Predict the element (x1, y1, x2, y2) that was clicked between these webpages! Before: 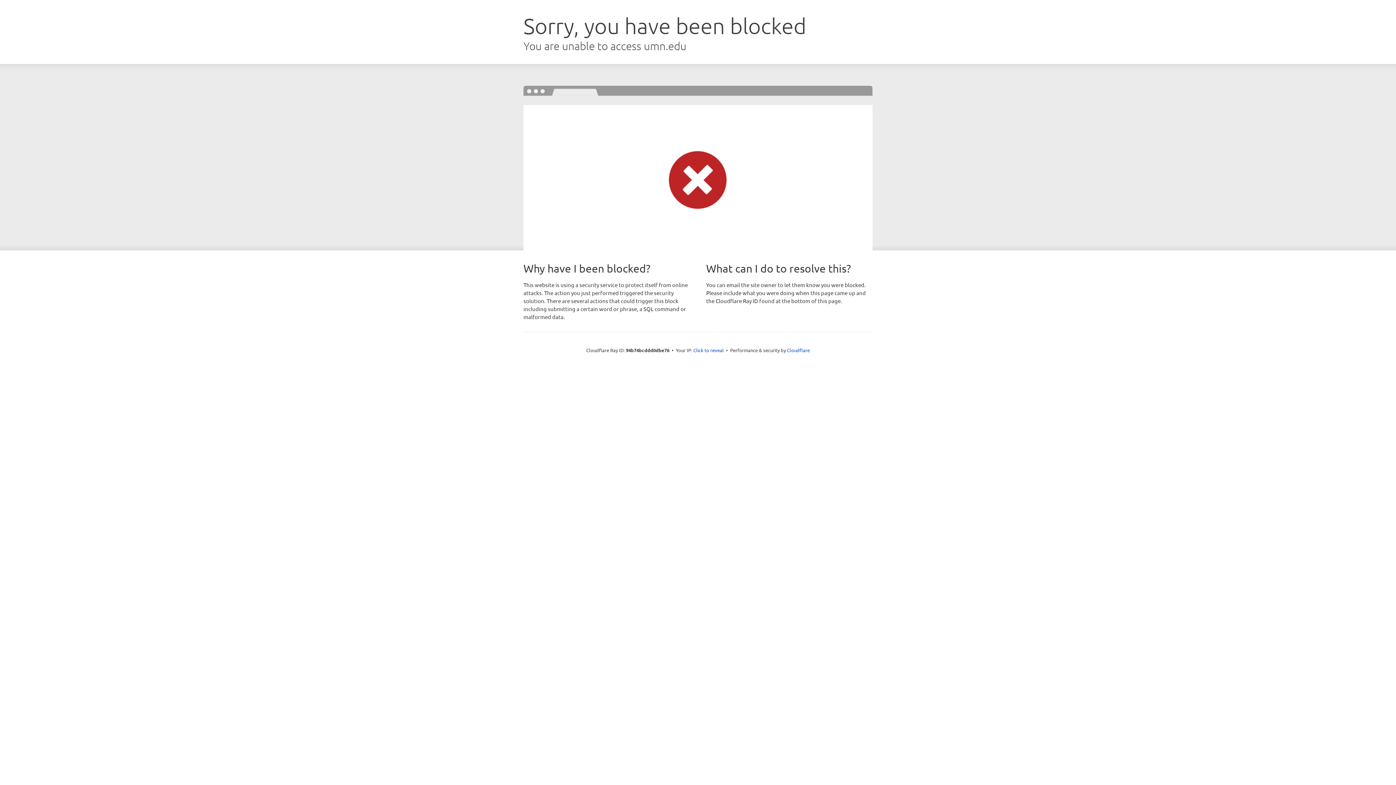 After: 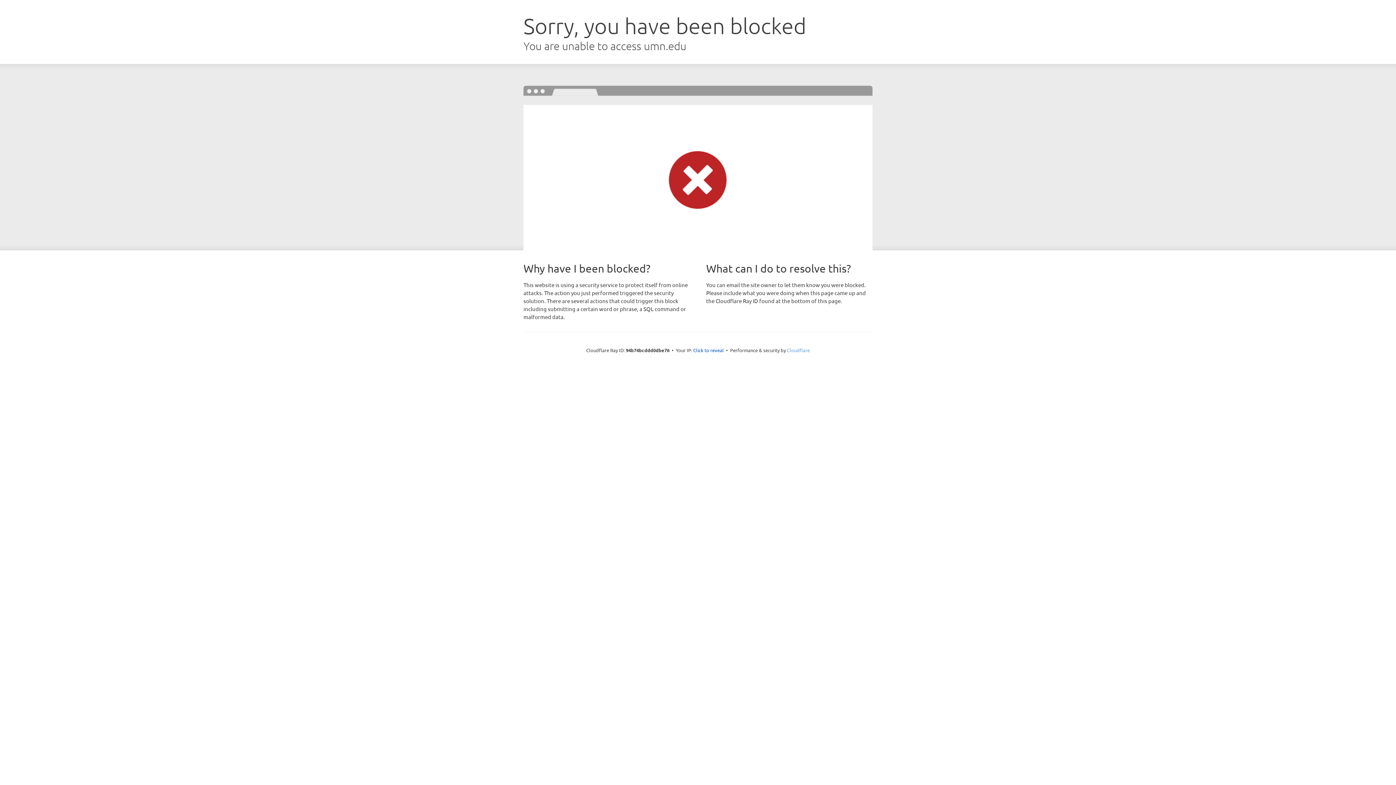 Action: bbox: (787, 347, 810, 353) label: Cloudflare